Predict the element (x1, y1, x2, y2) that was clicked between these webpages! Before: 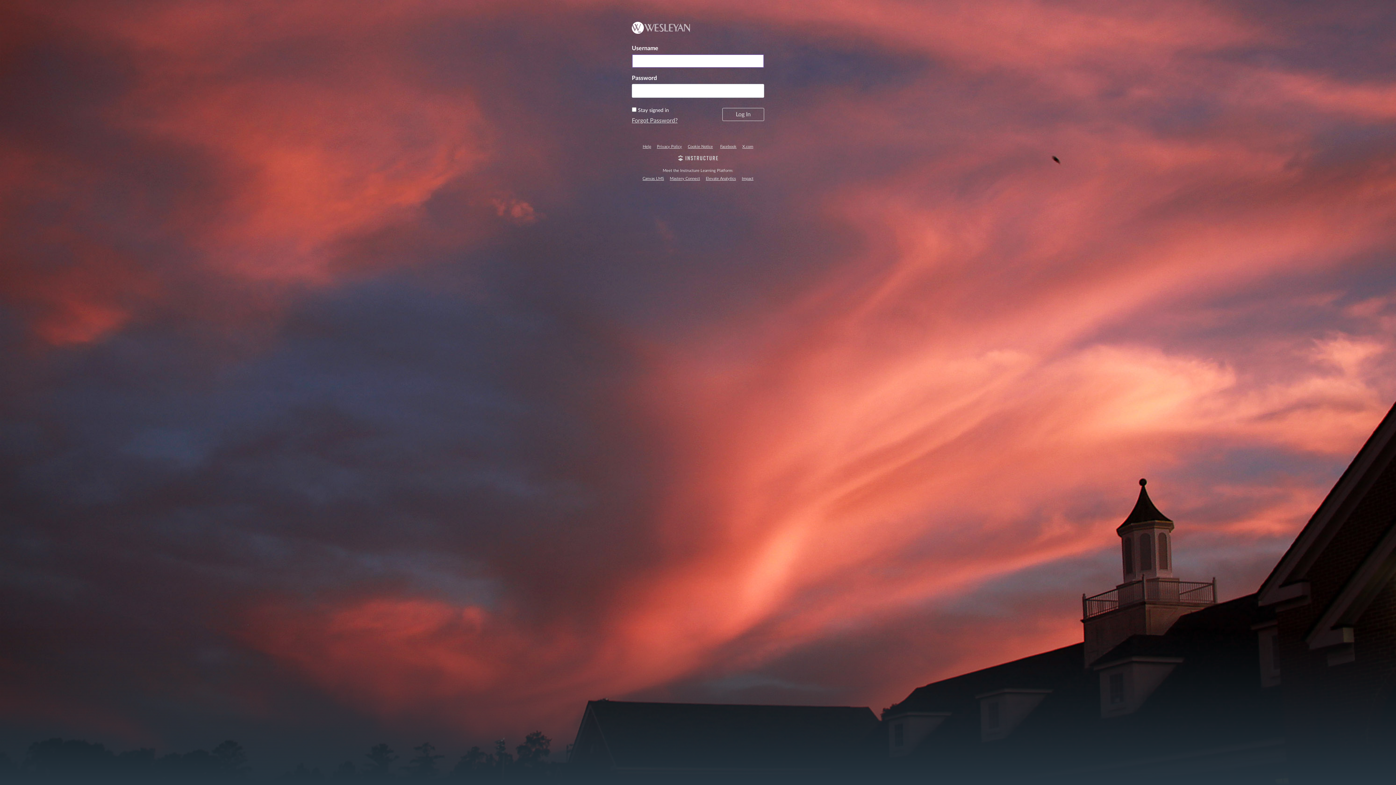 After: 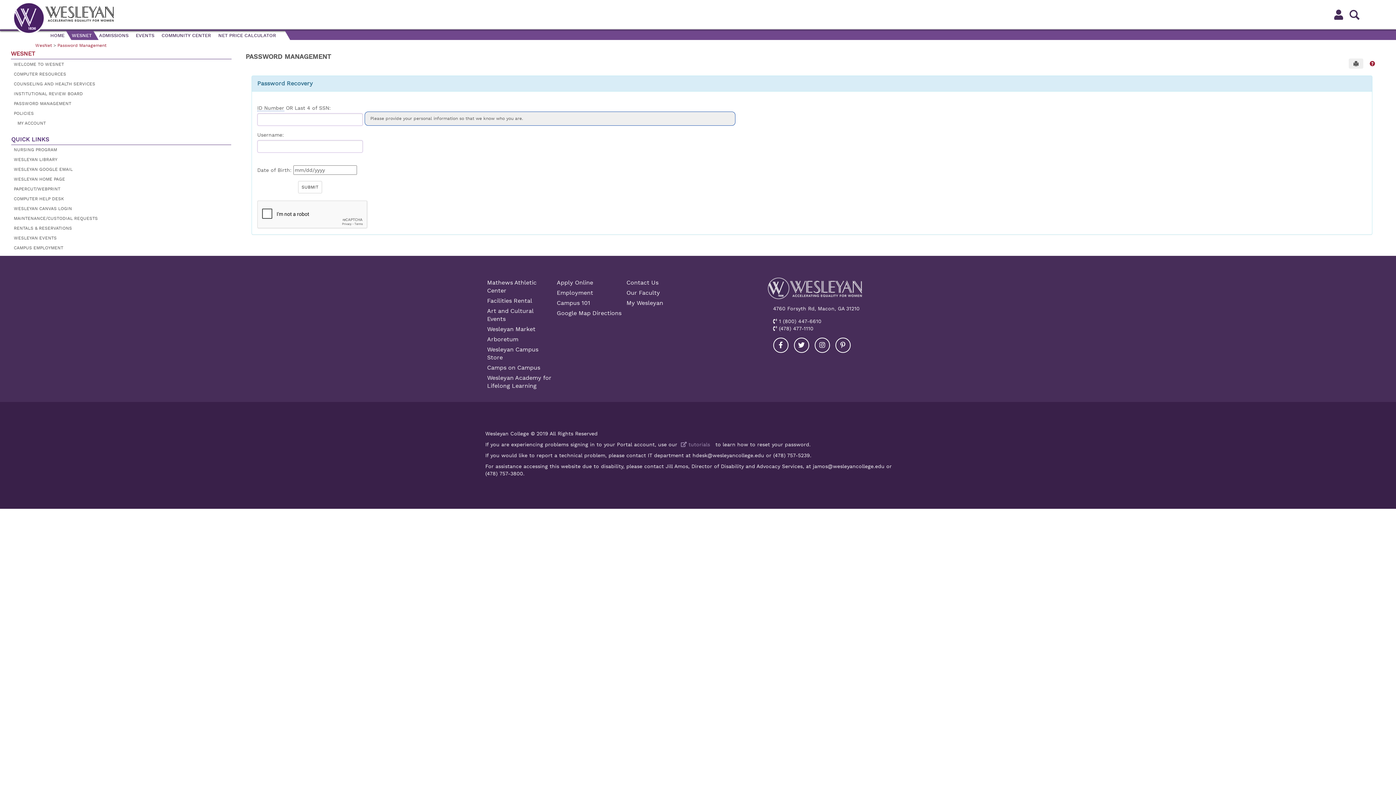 Action: label: Forgot Password? bbox: (632, 117, 677, 123)